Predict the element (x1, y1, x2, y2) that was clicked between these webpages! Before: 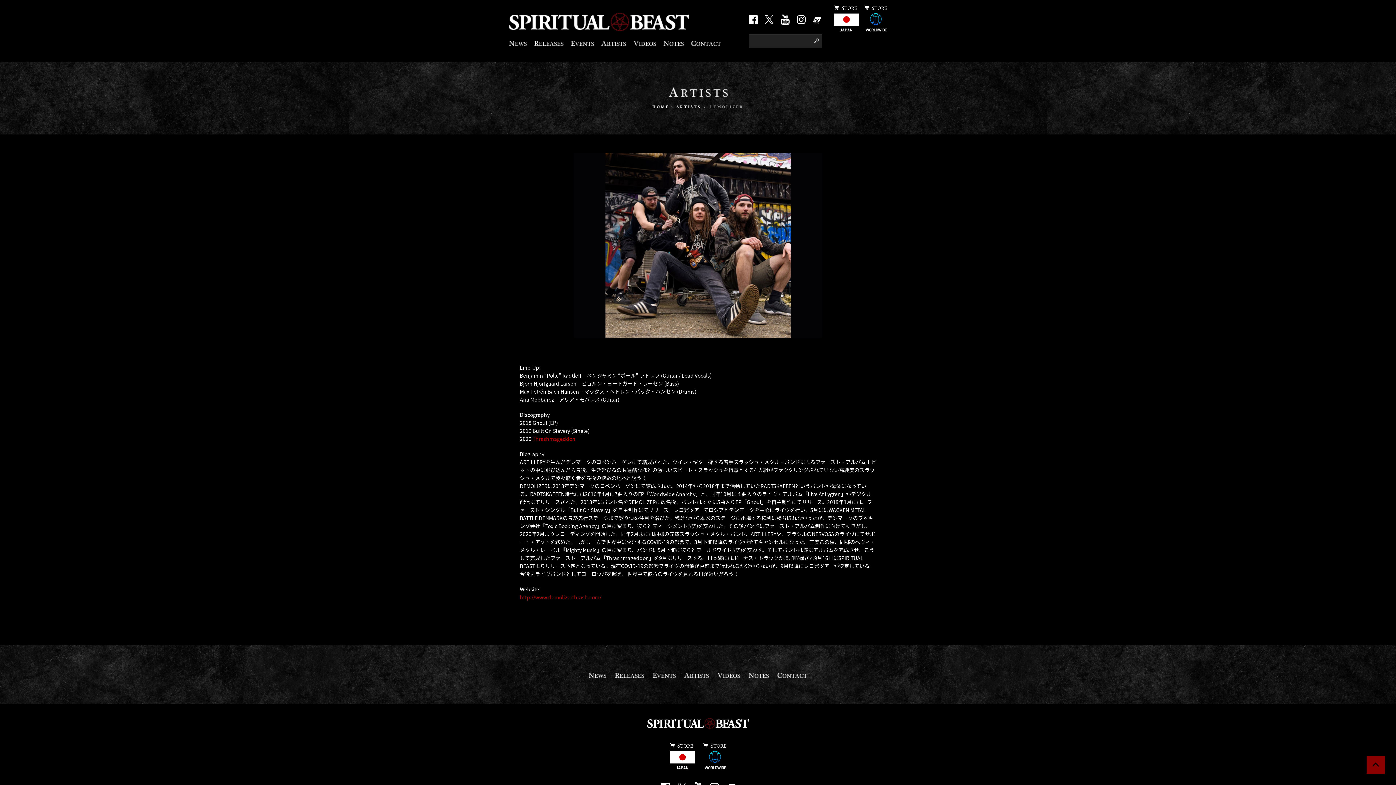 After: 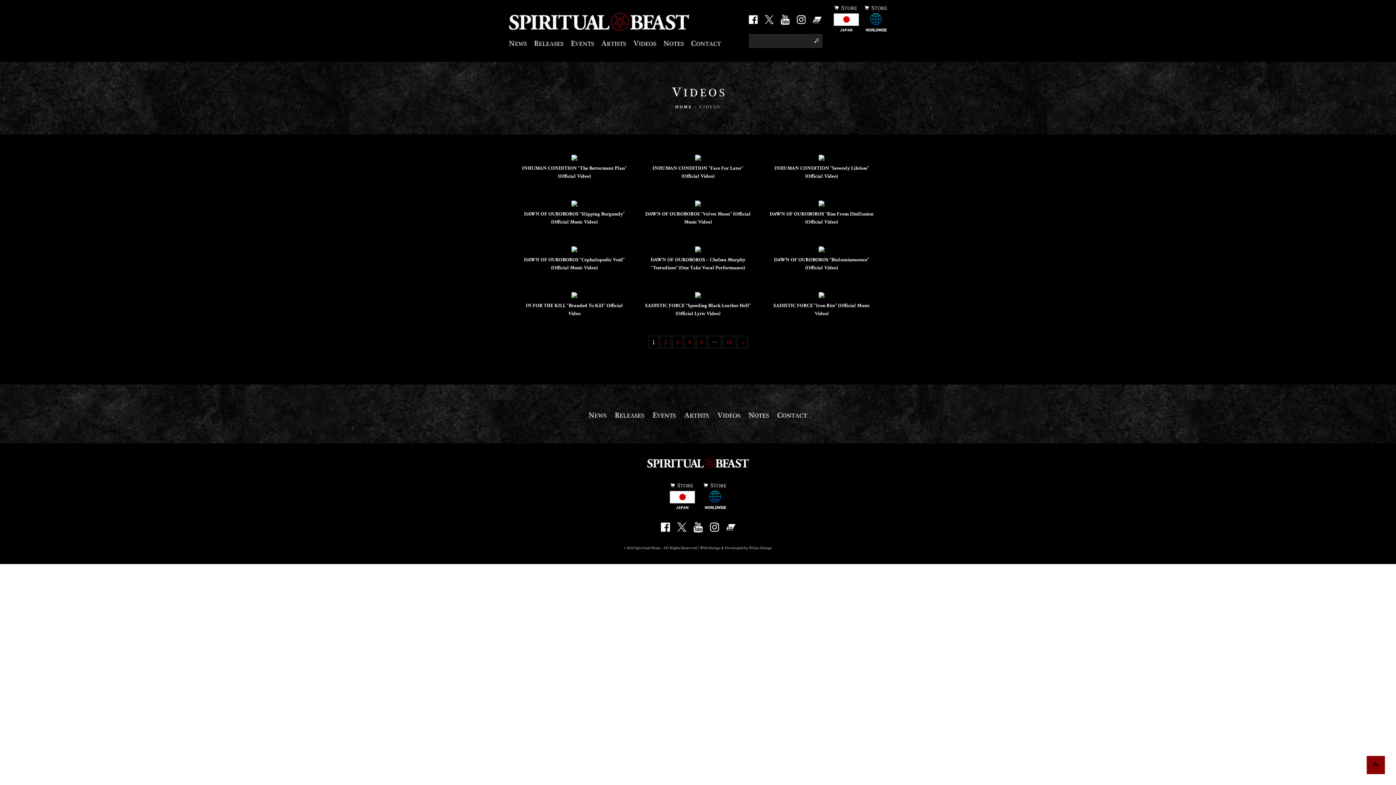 Action: bbox: (633, 38, 656, 45)